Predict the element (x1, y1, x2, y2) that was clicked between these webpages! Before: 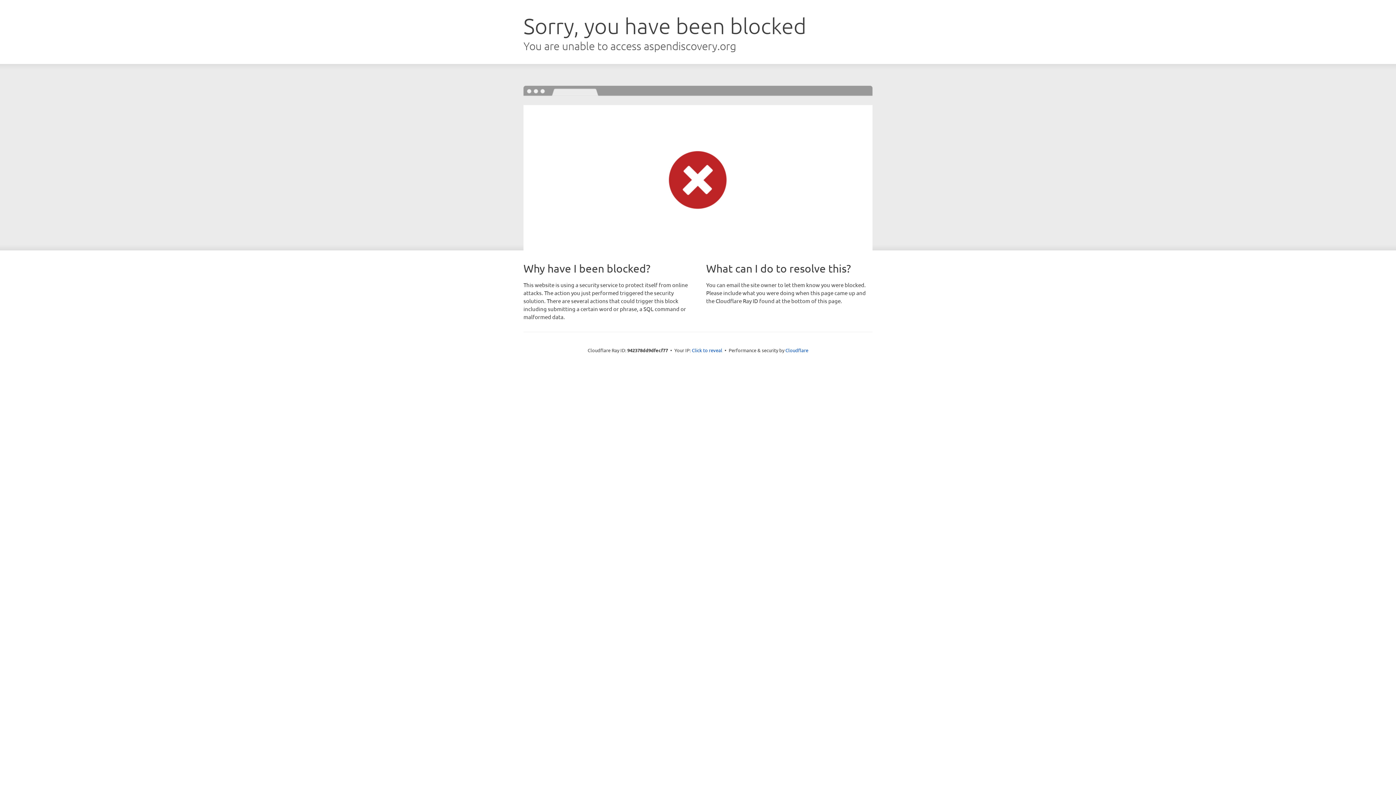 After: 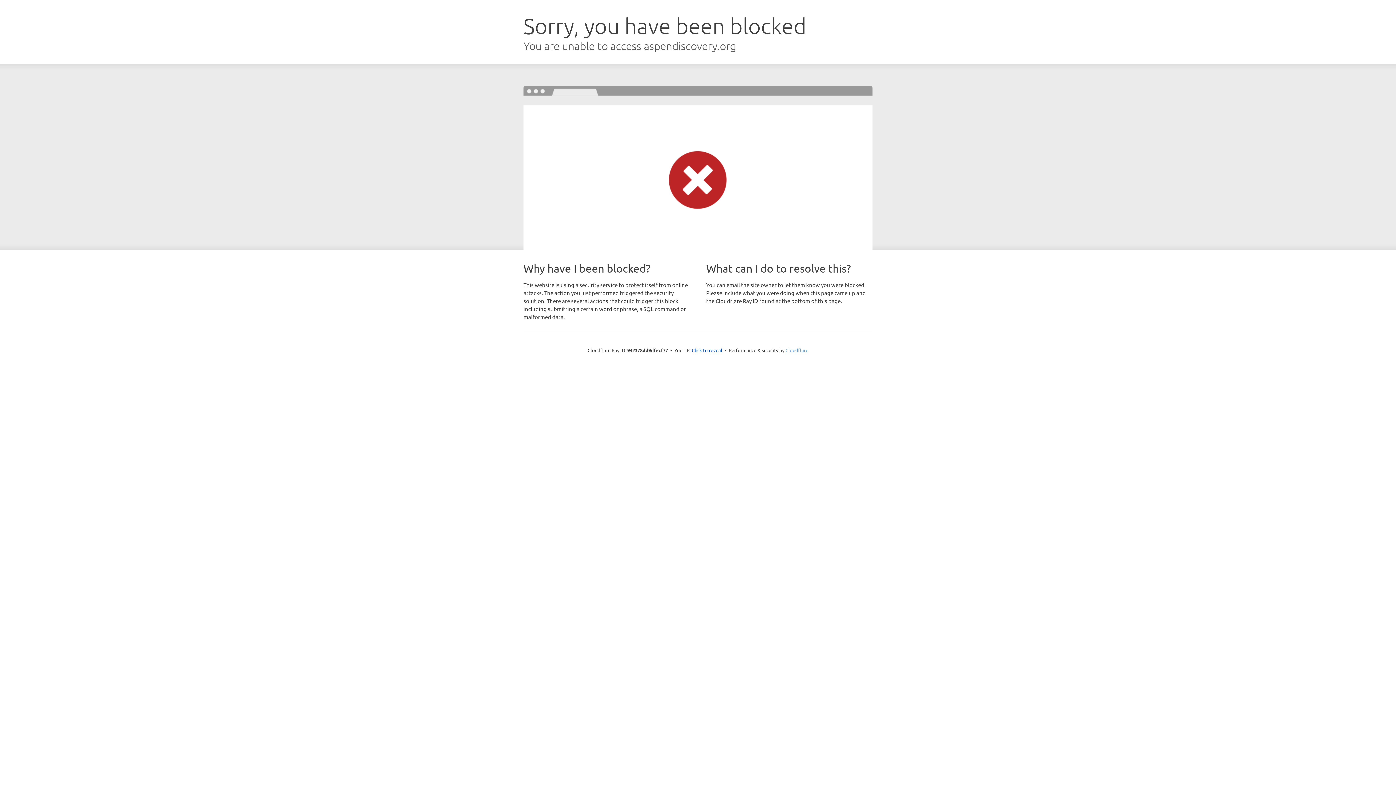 Action: bbox: (785, 347, 808, 353) label: Cloudflare